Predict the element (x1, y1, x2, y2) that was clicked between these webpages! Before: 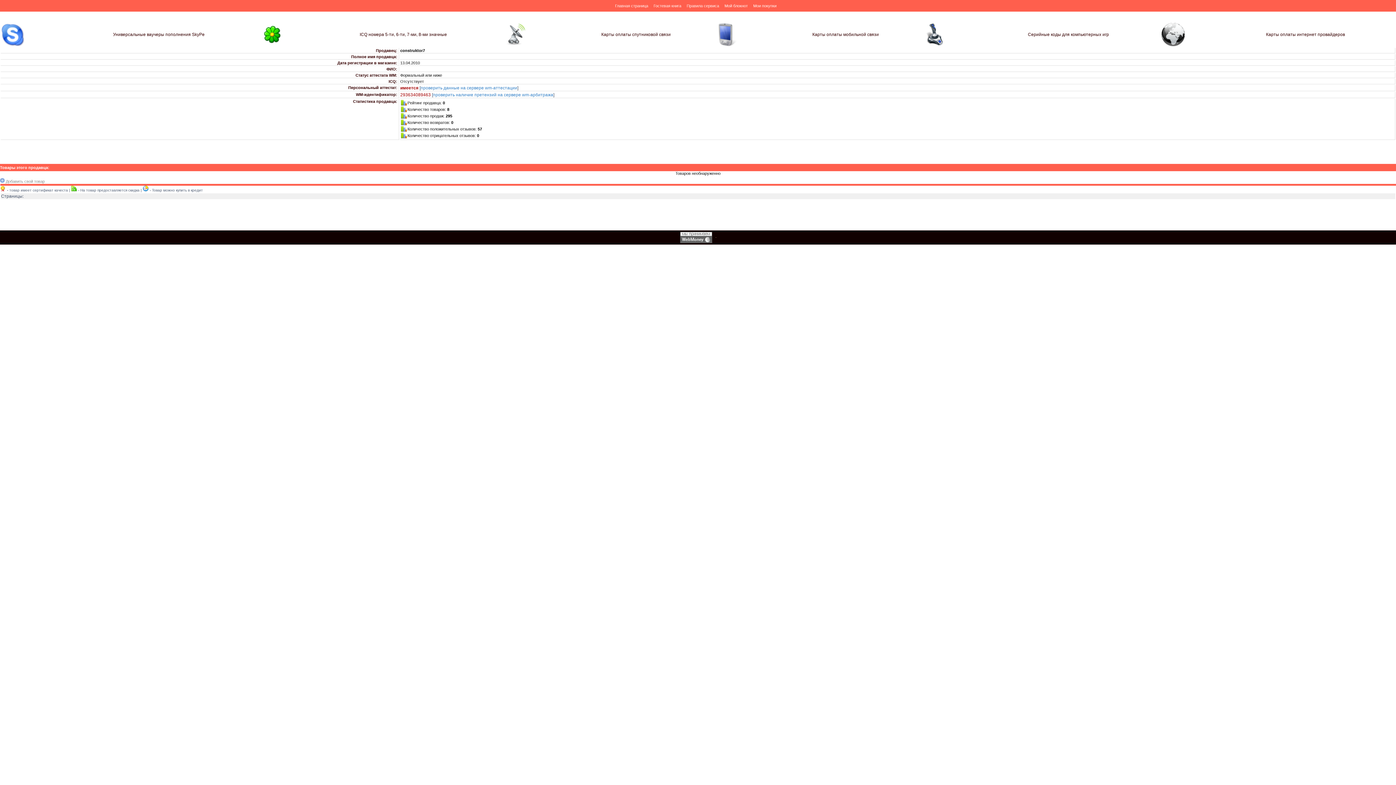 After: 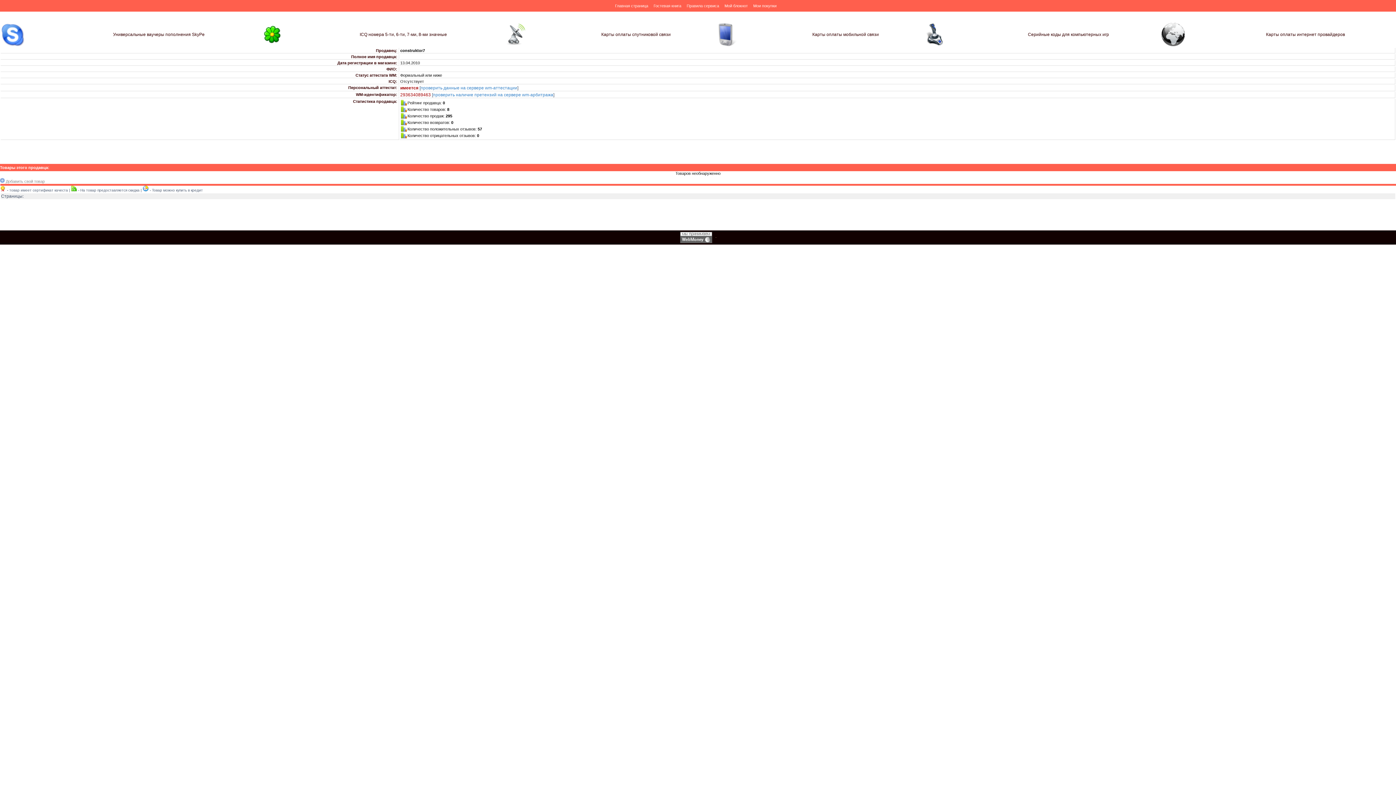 Action: bbox: (680, 239, 712, 244)